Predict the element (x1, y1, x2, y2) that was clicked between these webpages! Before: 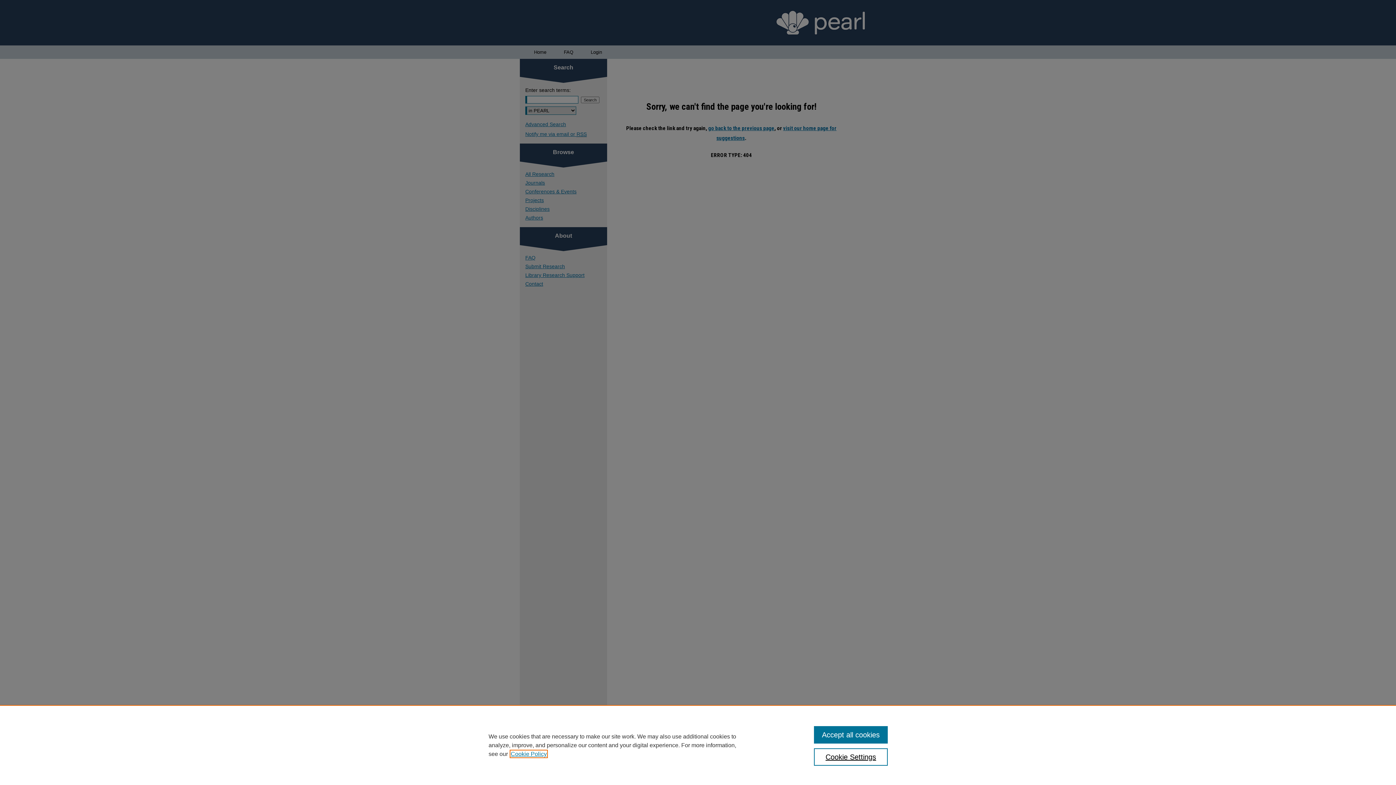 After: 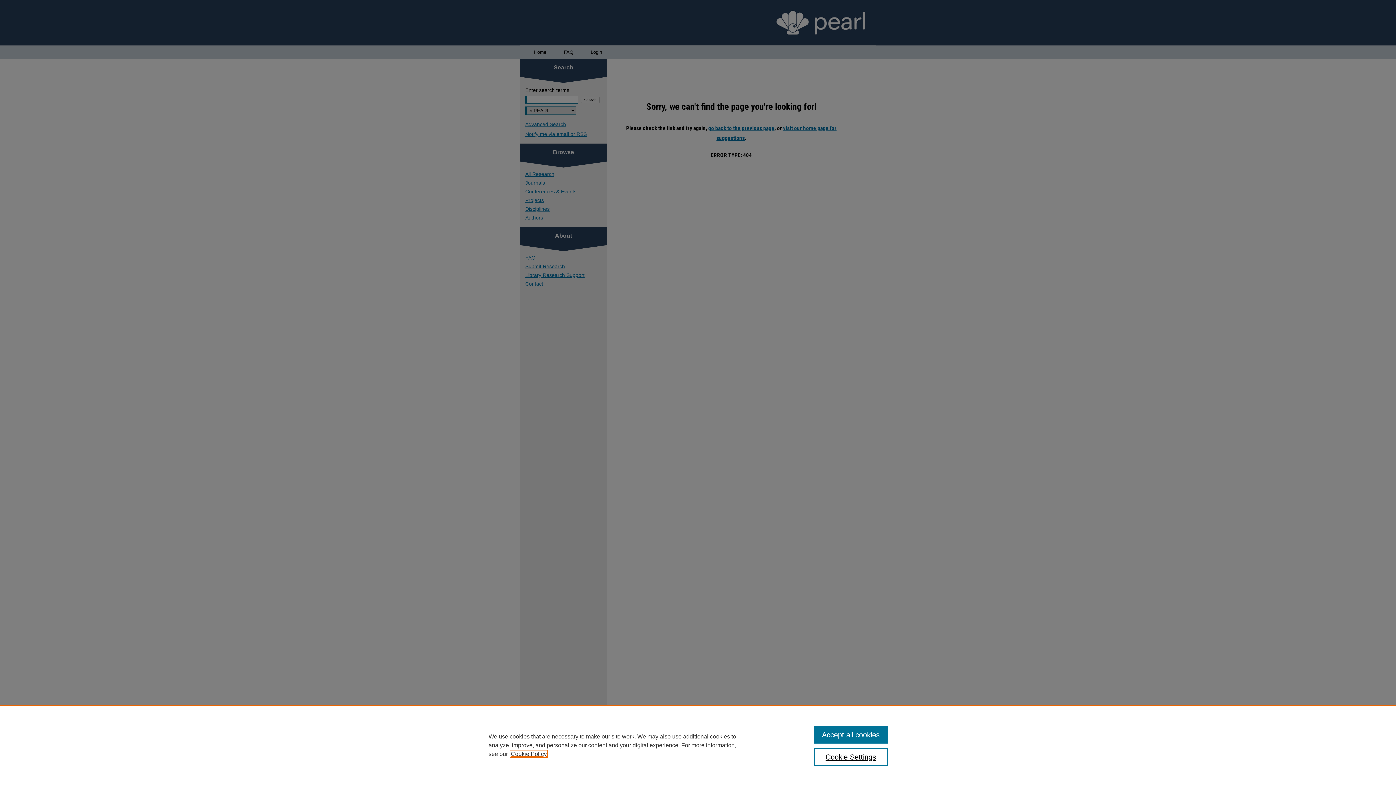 Action: label: , opens in a new tab bbox: (510, 751, 546, 757)